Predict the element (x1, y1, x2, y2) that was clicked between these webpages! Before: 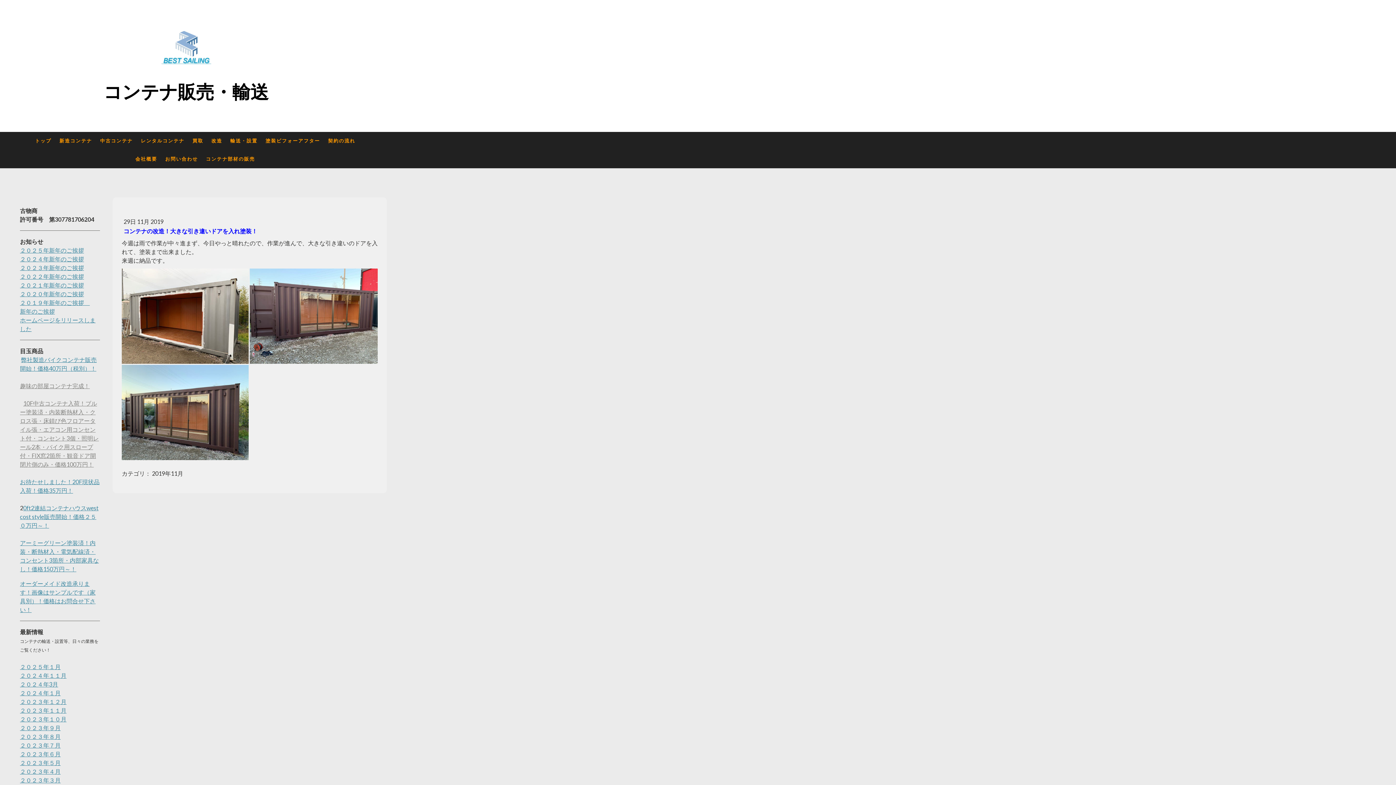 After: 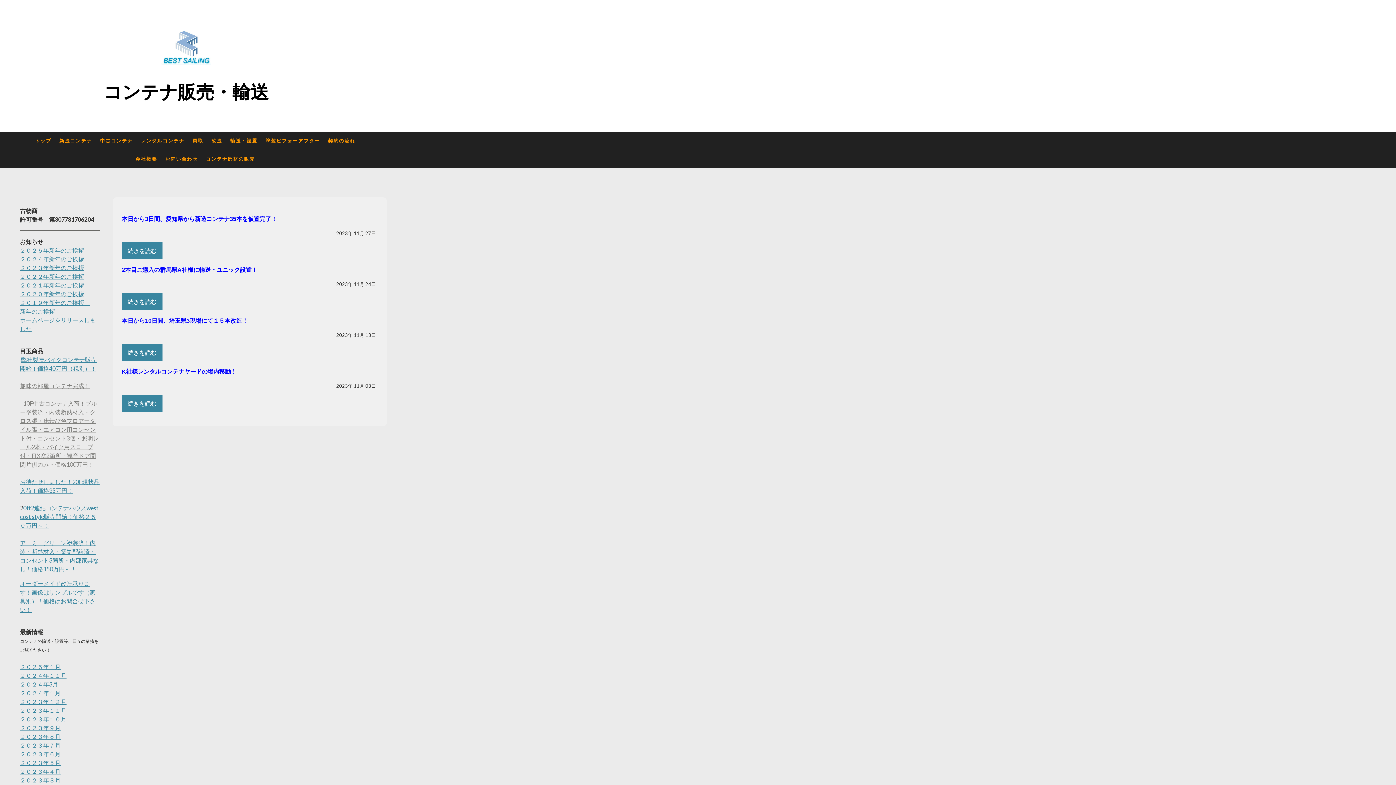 Action: bbox: (20, 707, 66, 714) label: ２０２３年１１月